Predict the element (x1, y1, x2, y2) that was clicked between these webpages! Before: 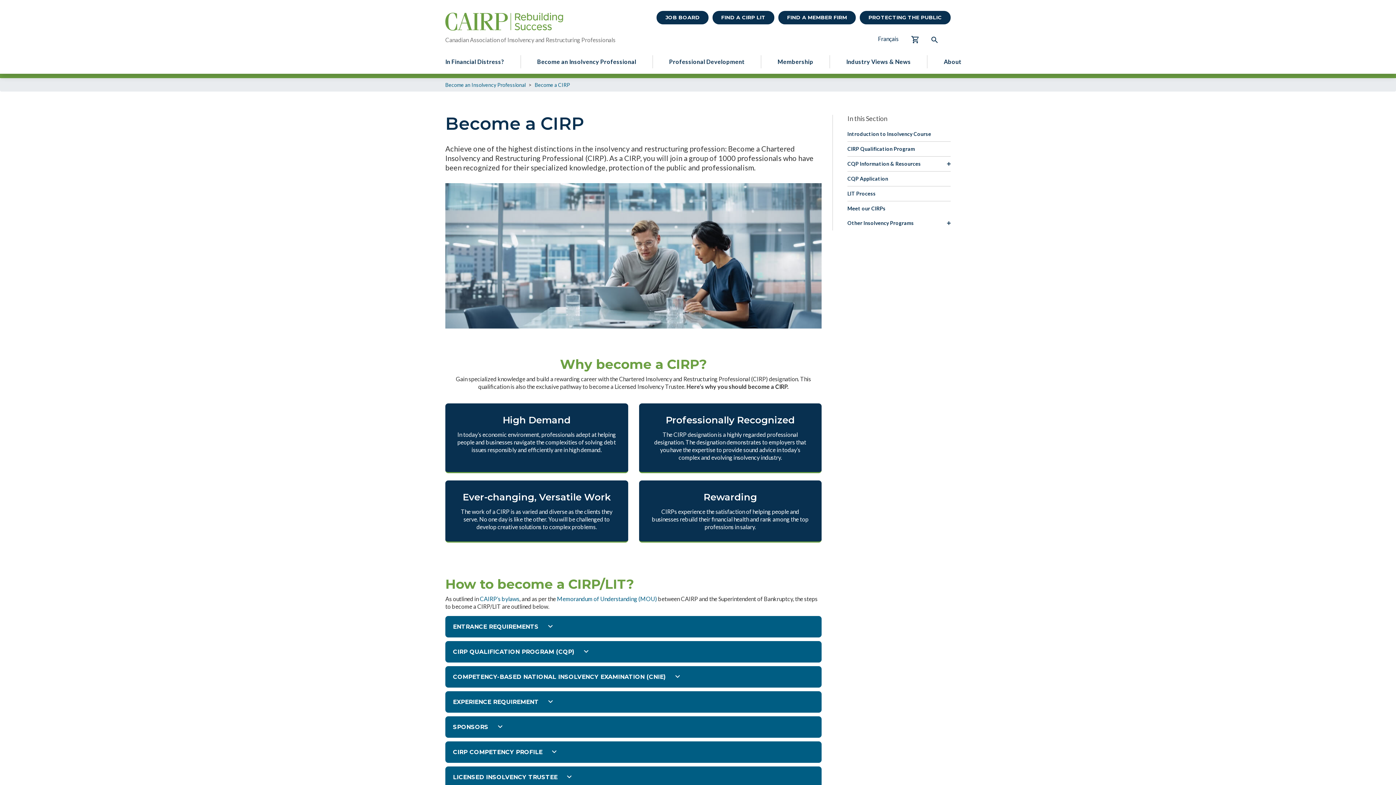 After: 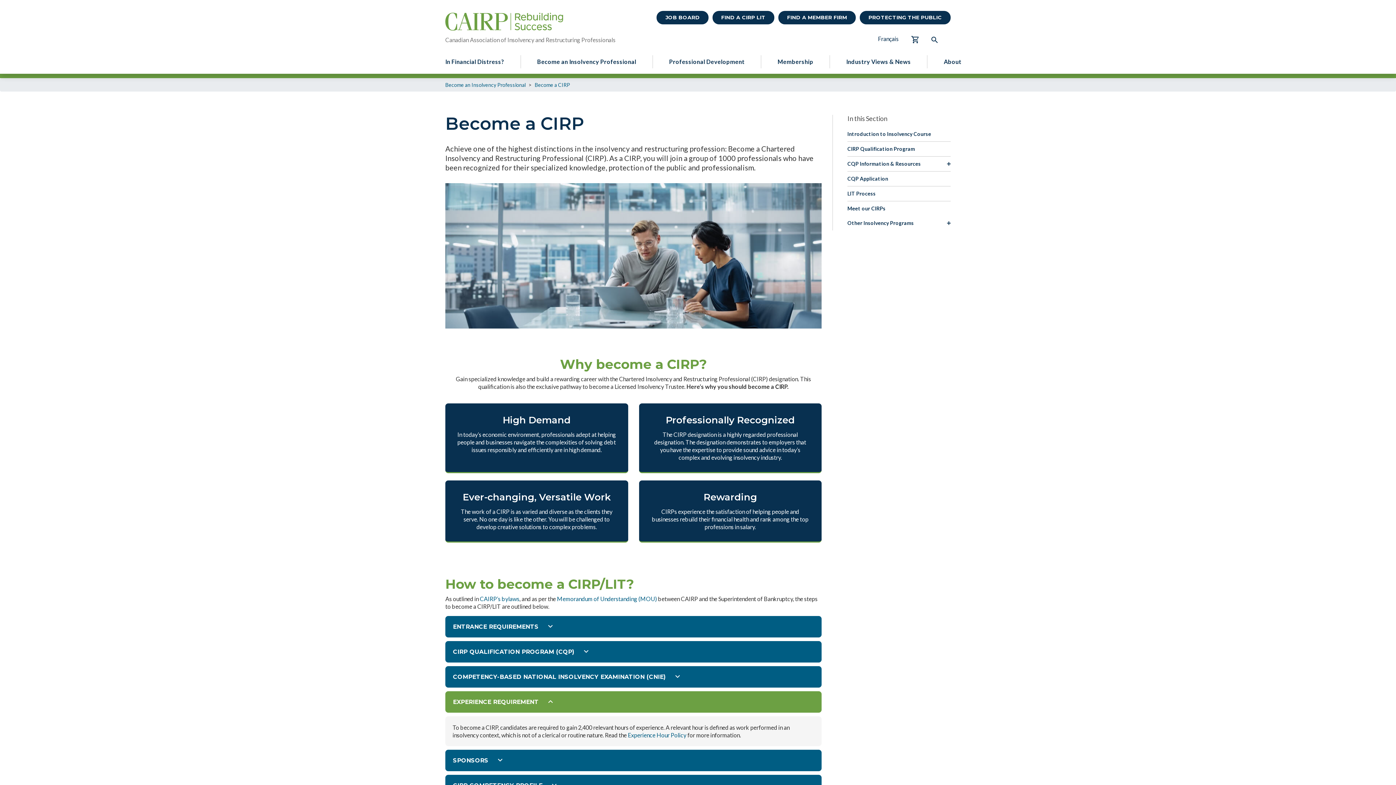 Action: bbox: (445, 691, 821, 713) label: EXPERIENCE REQUIREMENT 